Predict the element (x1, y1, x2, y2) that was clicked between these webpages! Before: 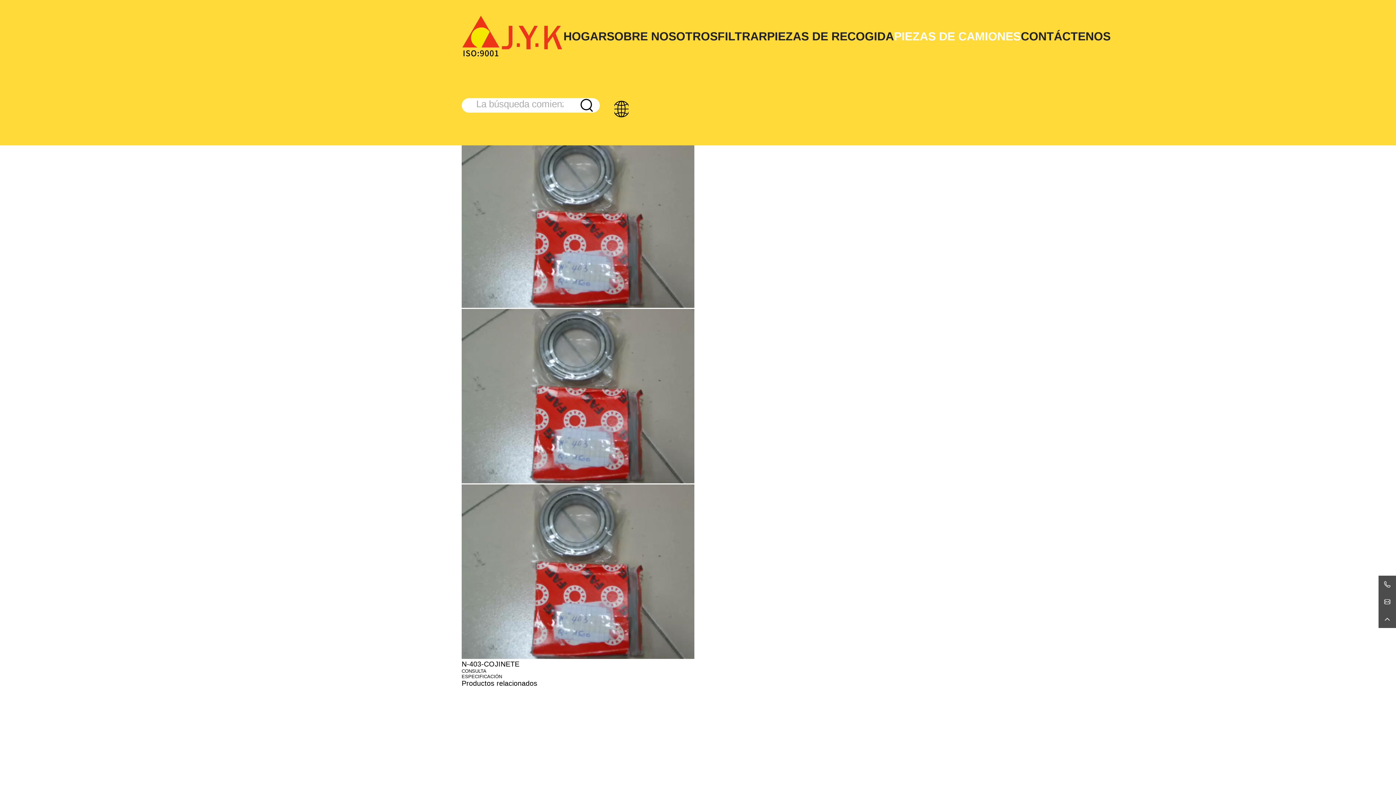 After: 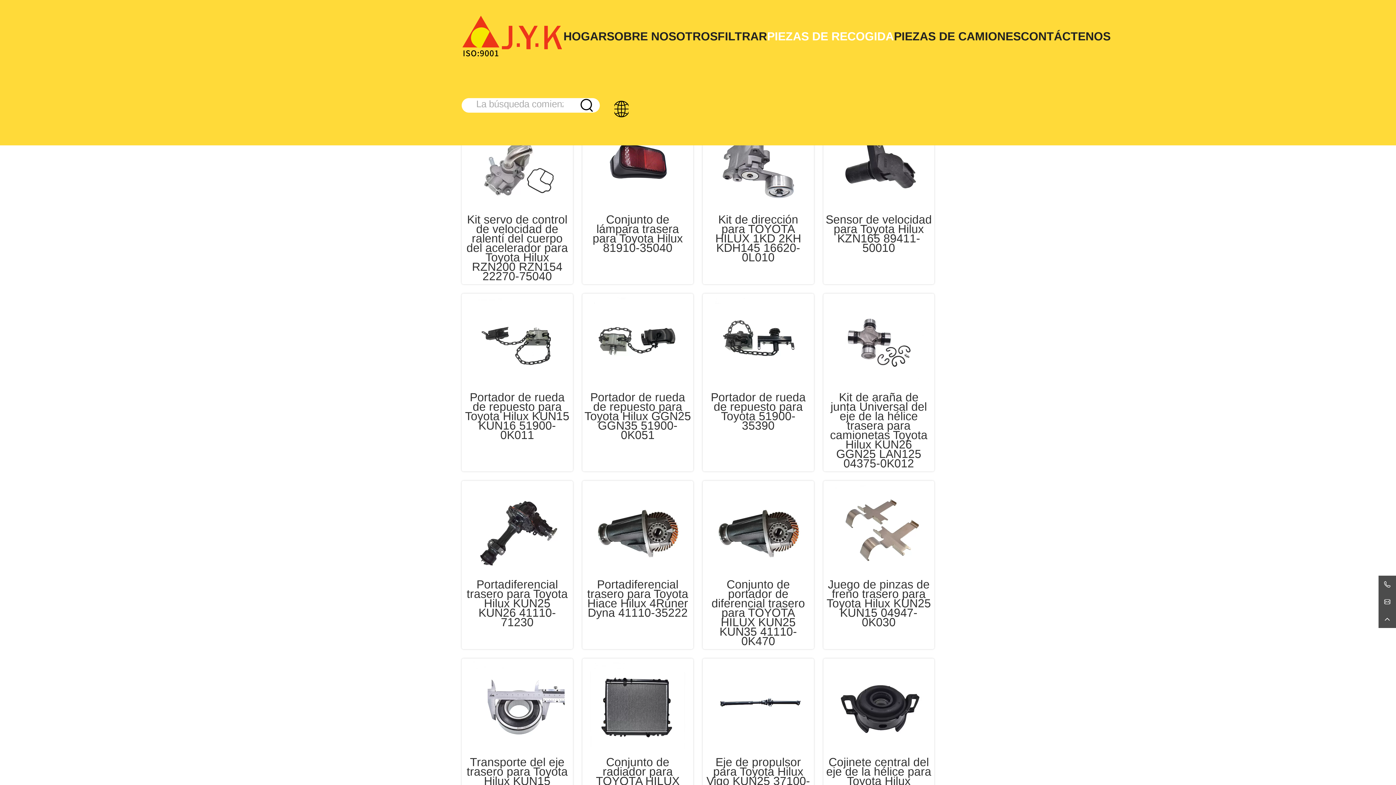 Action: label: PIEZAS DE RECOGIDA bbox: (767, 29, 894, 42)